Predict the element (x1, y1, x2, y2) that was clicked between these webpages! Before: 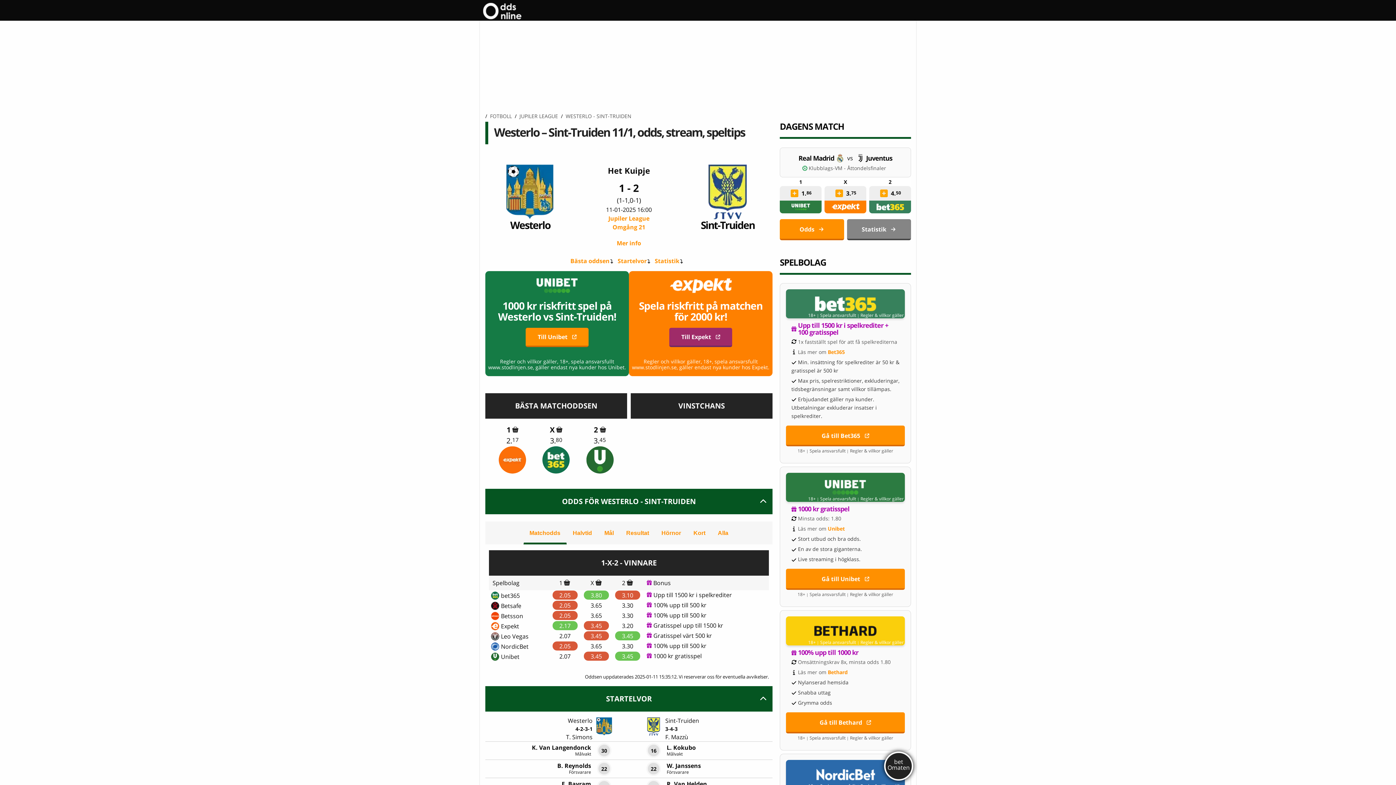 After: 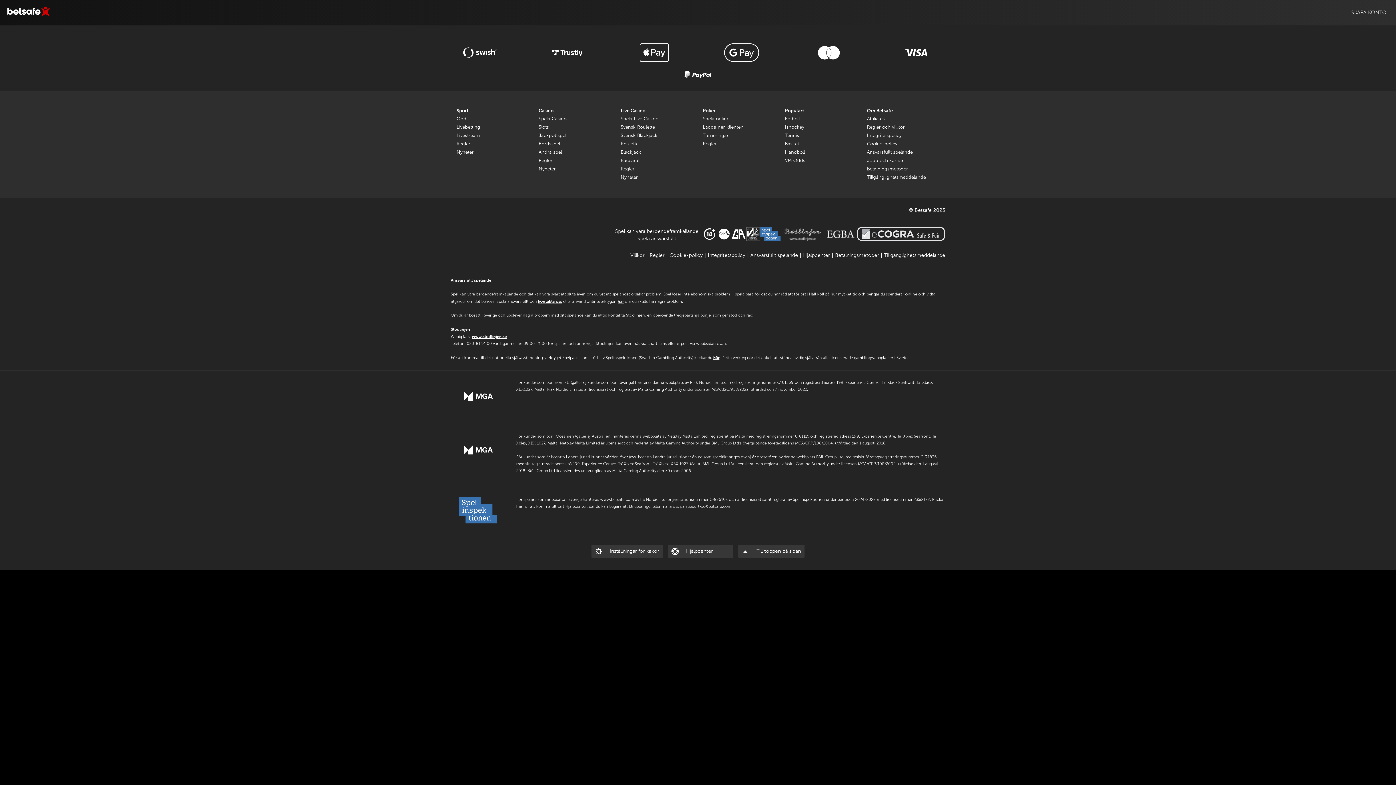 Action: label: 2.05 bbox: (552, 600, 577, 610)